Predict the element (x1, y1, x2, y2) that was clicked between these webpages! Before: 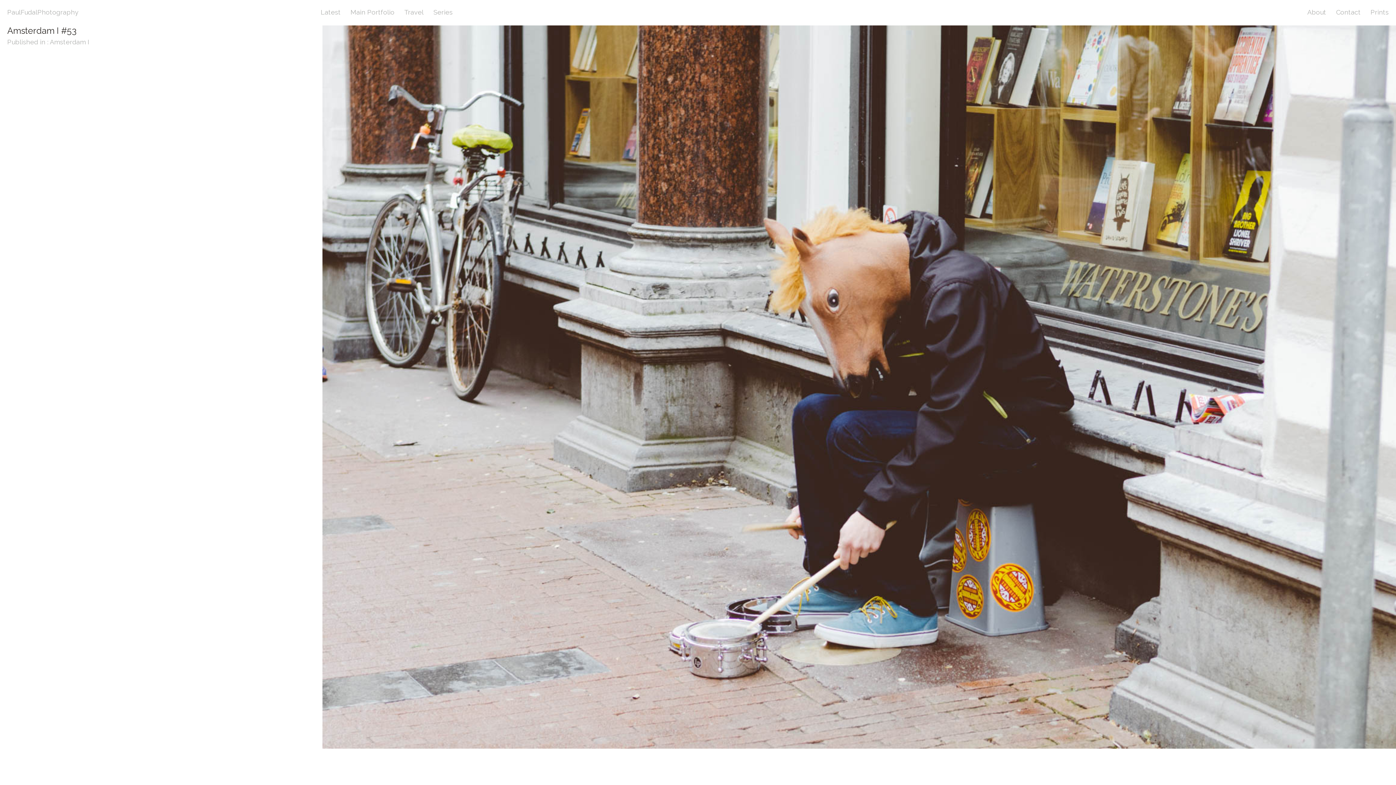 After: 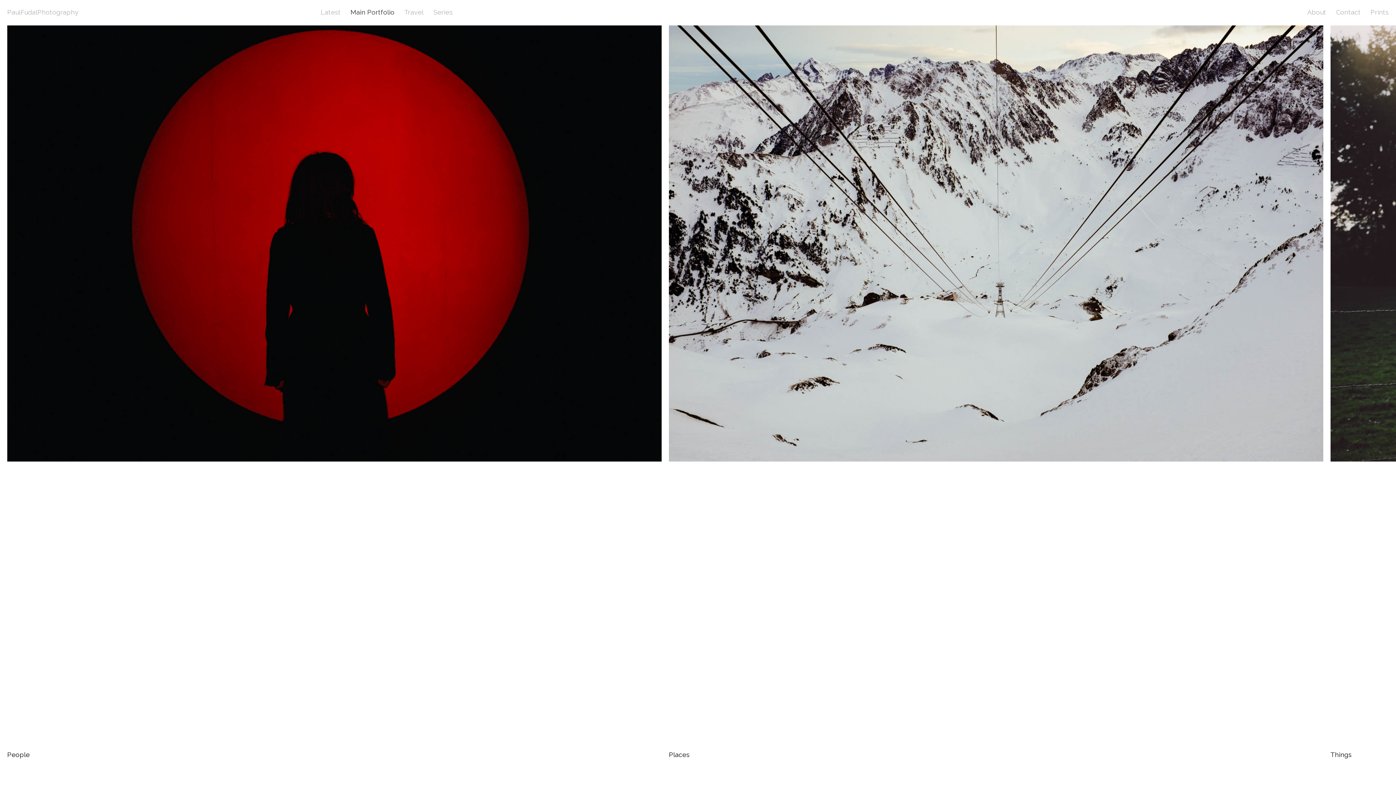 Action: bbox: (350, 8, 394, 16) label: Main Portfolio